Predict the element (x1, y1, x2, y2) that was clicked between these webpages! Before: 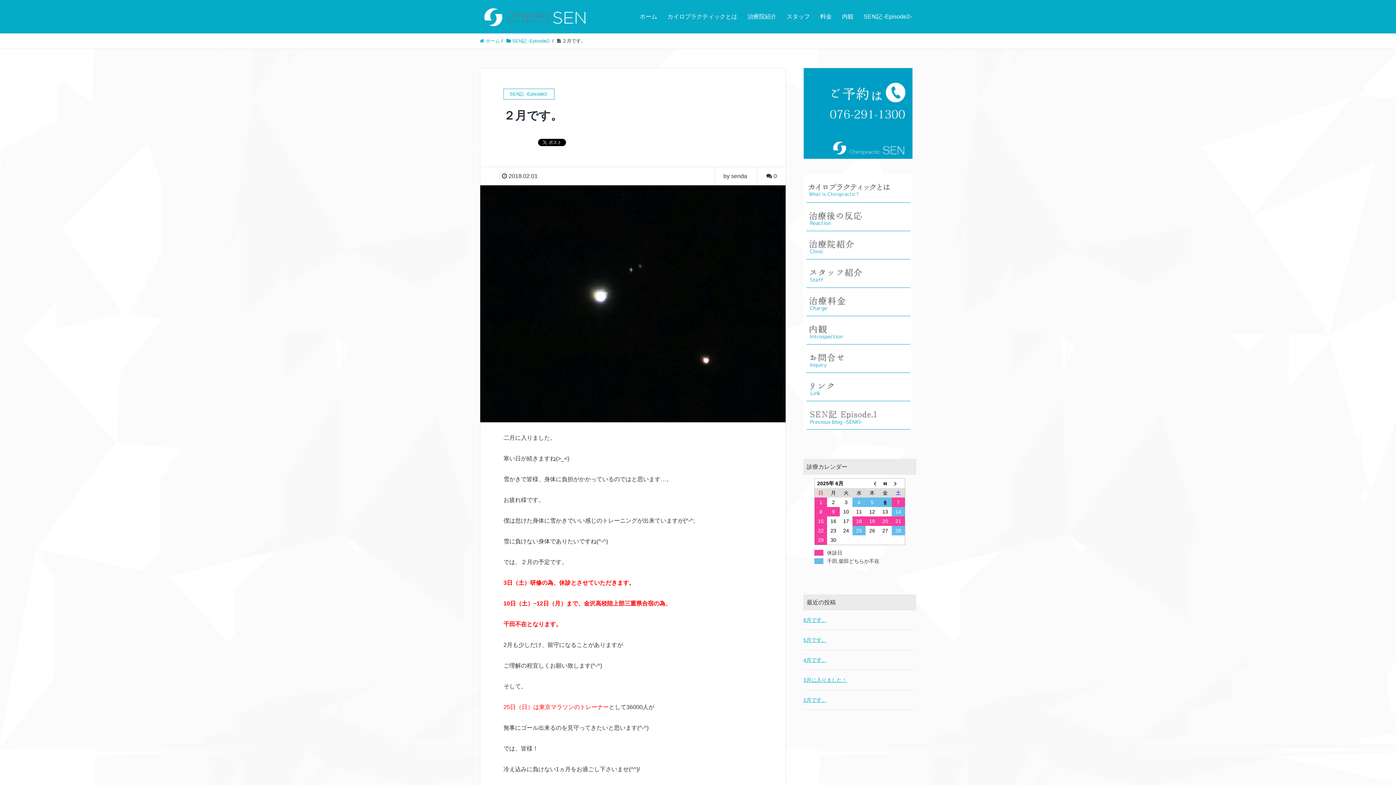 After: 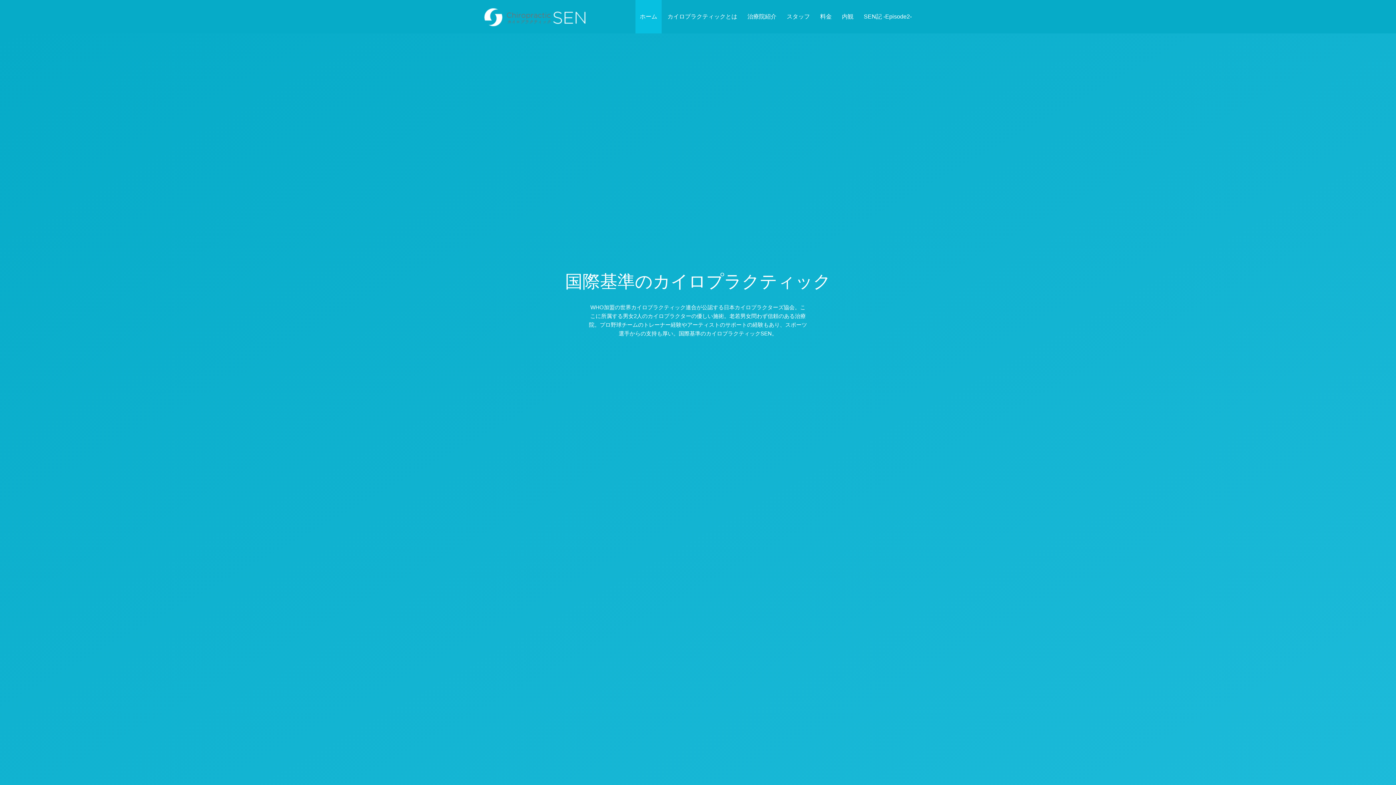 Action: bbox: (480, 11, 589, 21)